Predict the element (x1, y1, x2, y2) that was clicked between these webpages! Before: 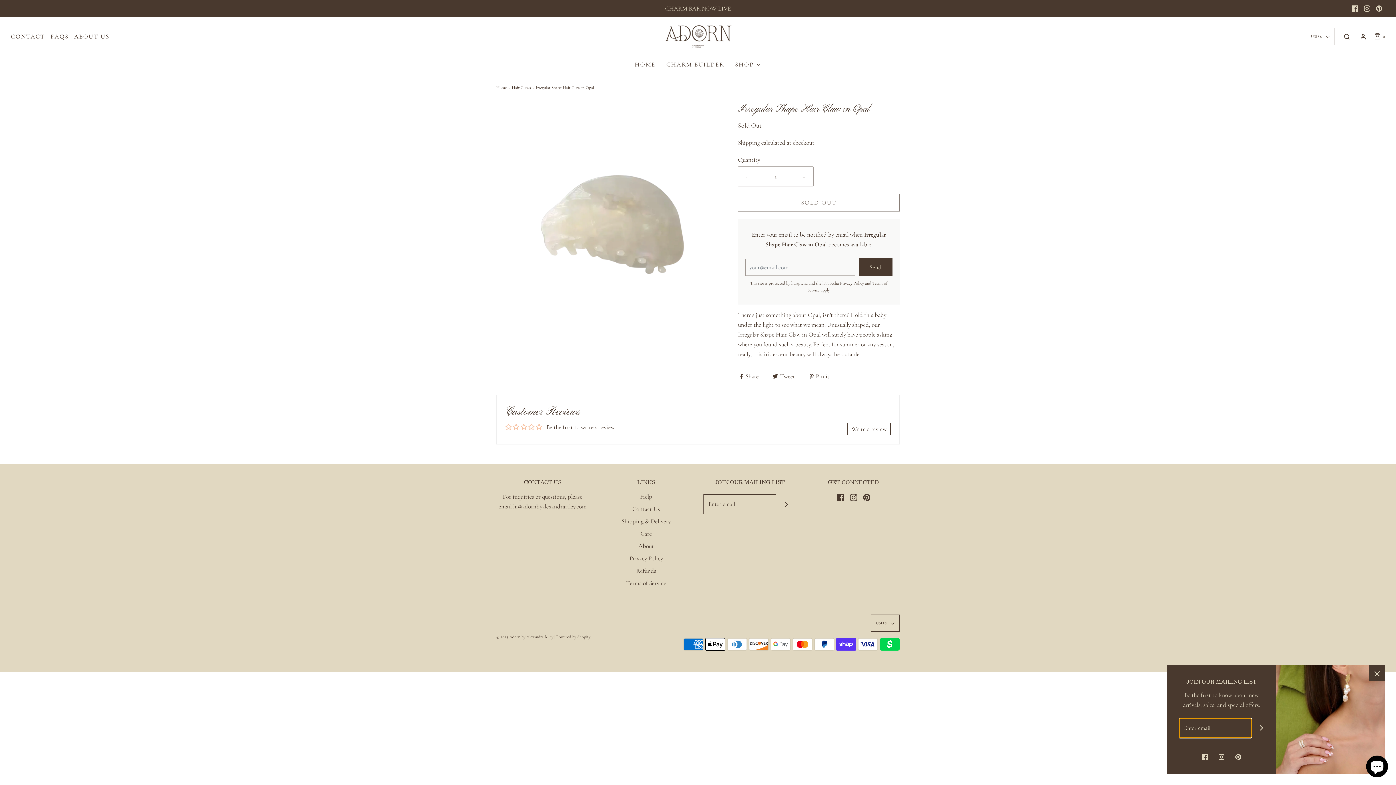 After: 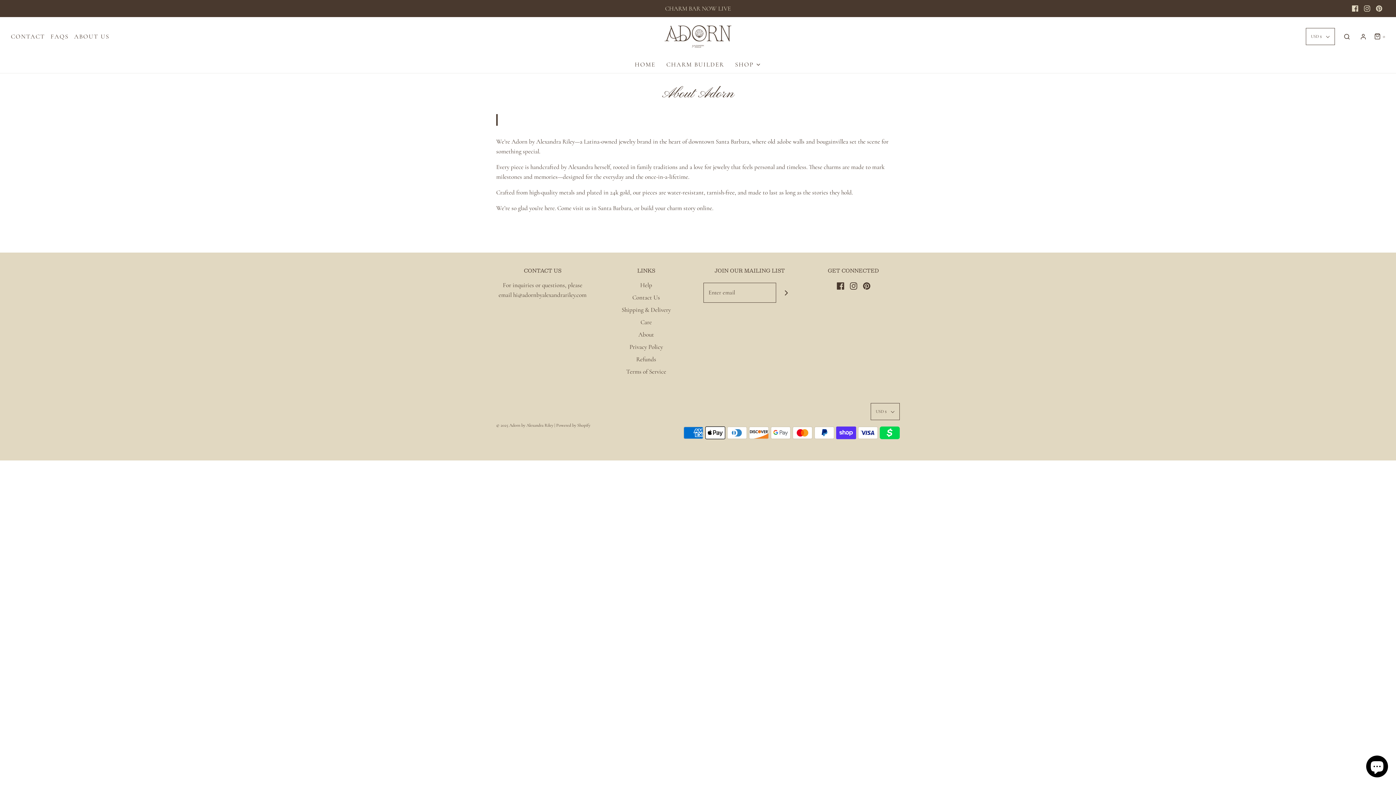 Action: bbox: (638, 541, 654, 553) label: About